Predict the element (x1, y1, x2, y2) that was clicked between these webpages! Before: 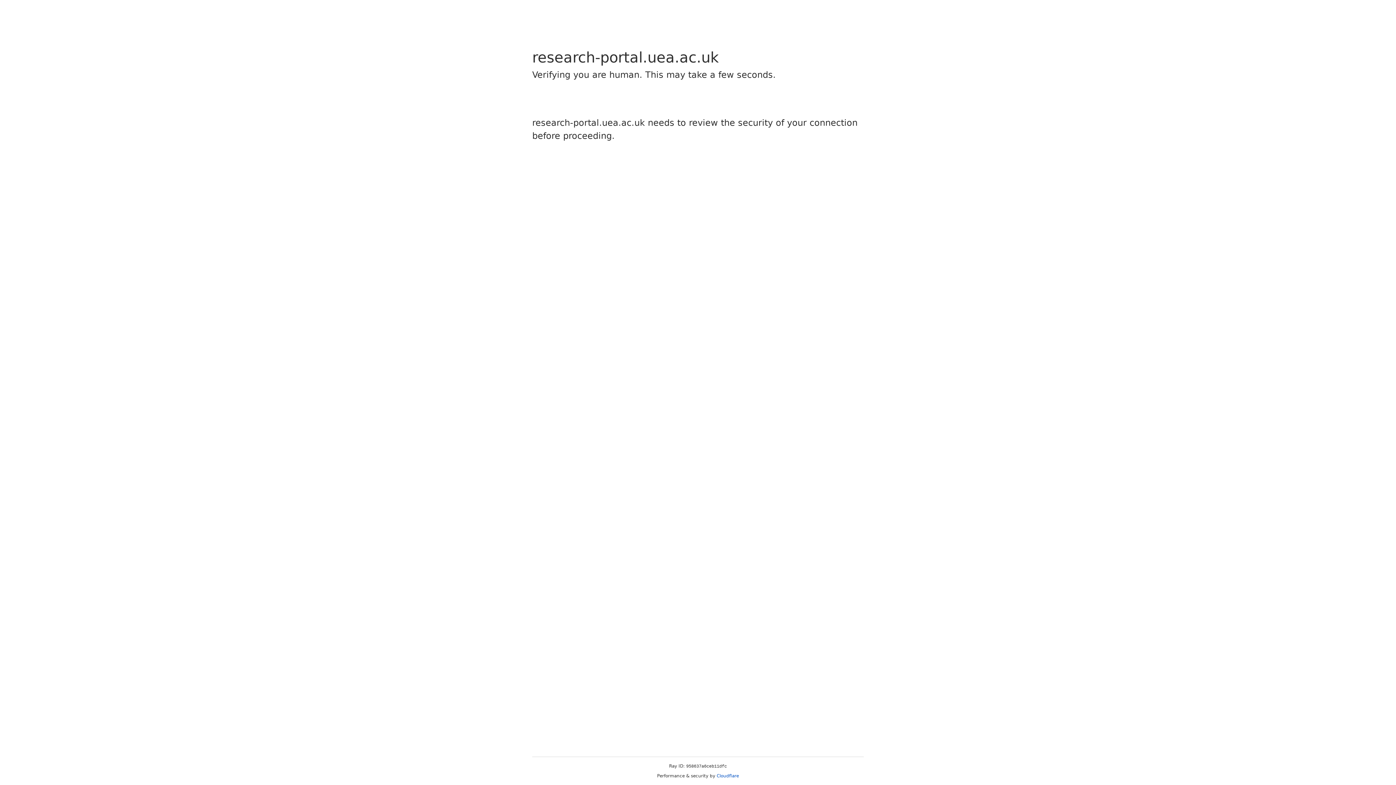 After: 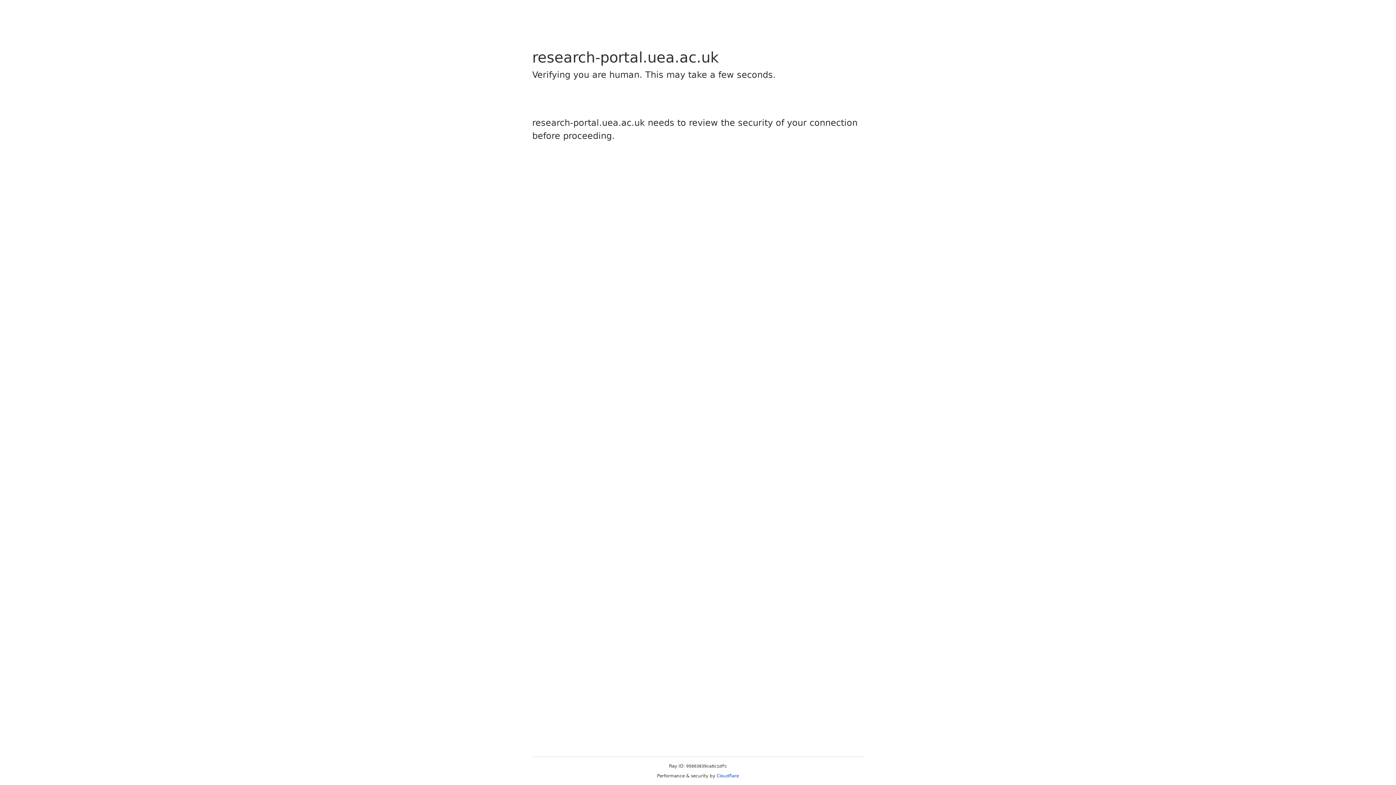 Action: bbox: (716, 773, 739, 778) label: Cloudflare